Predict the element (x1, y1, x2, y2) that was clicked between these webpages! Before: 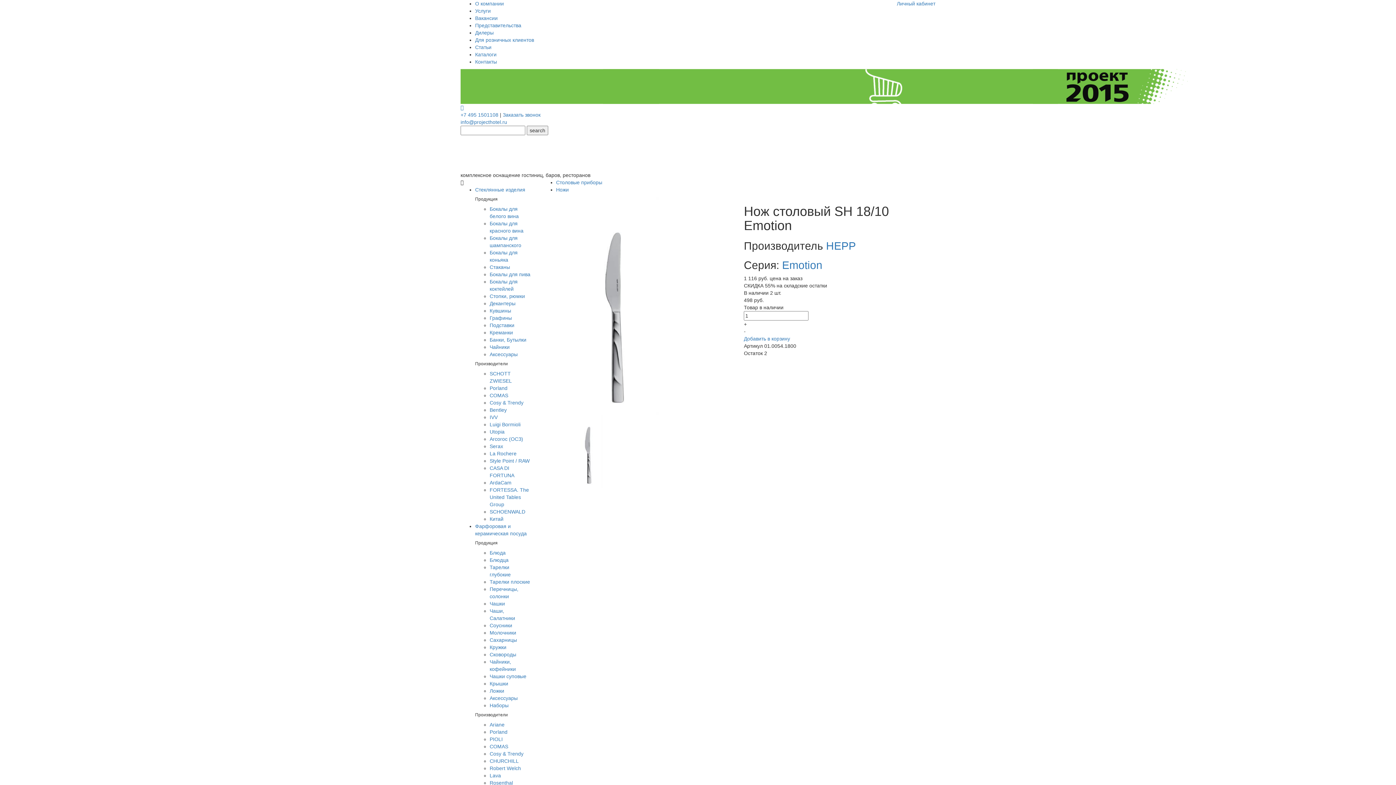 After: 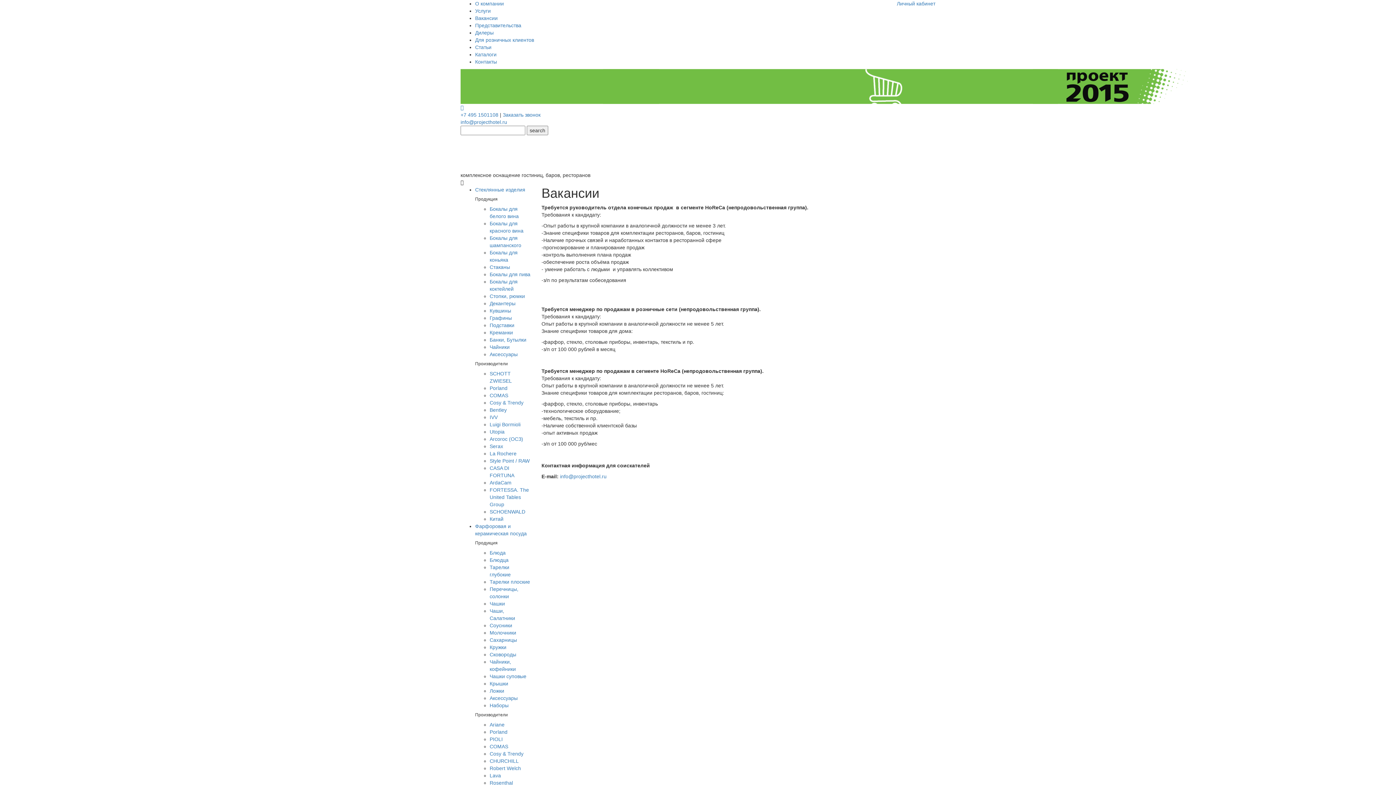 Action: bbox: (475, 15, 497, 21) label: Вакансии